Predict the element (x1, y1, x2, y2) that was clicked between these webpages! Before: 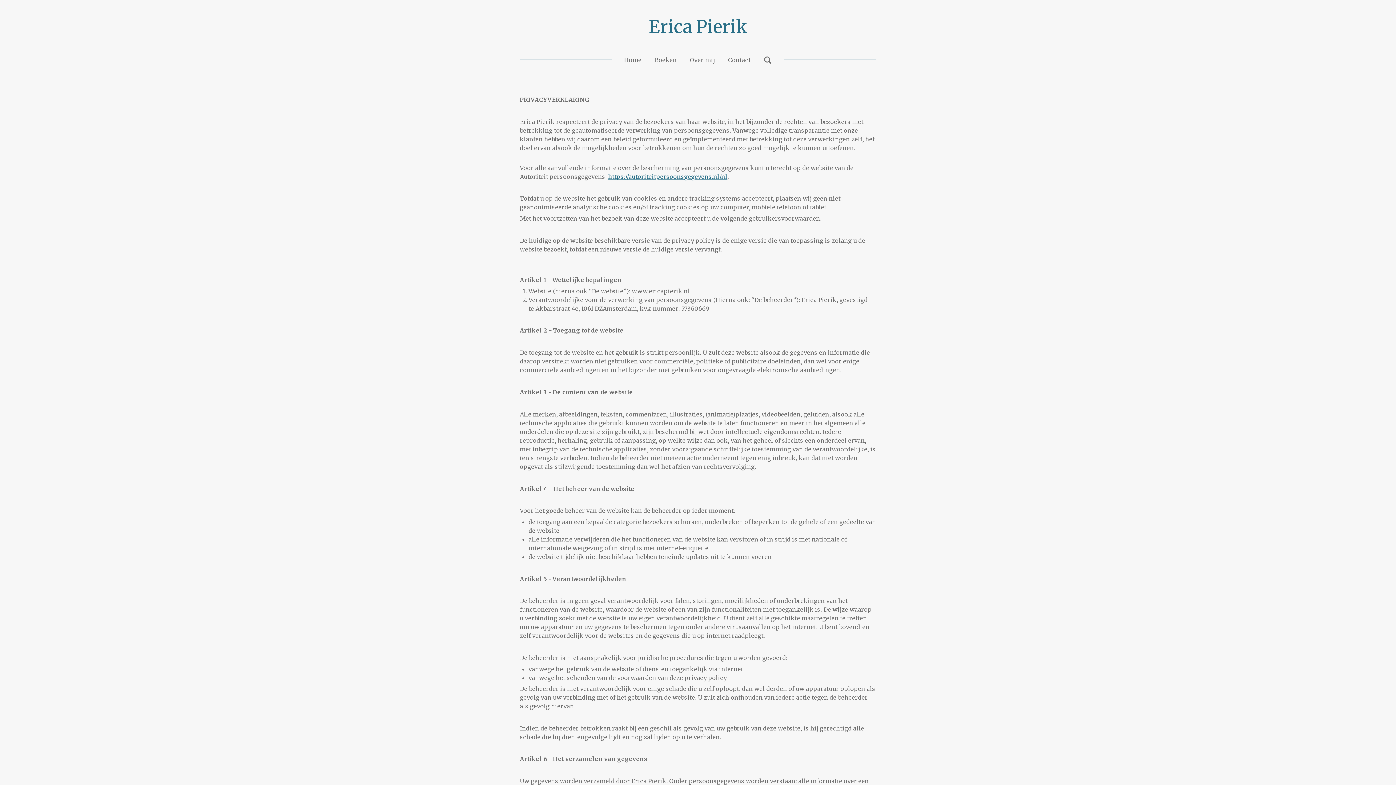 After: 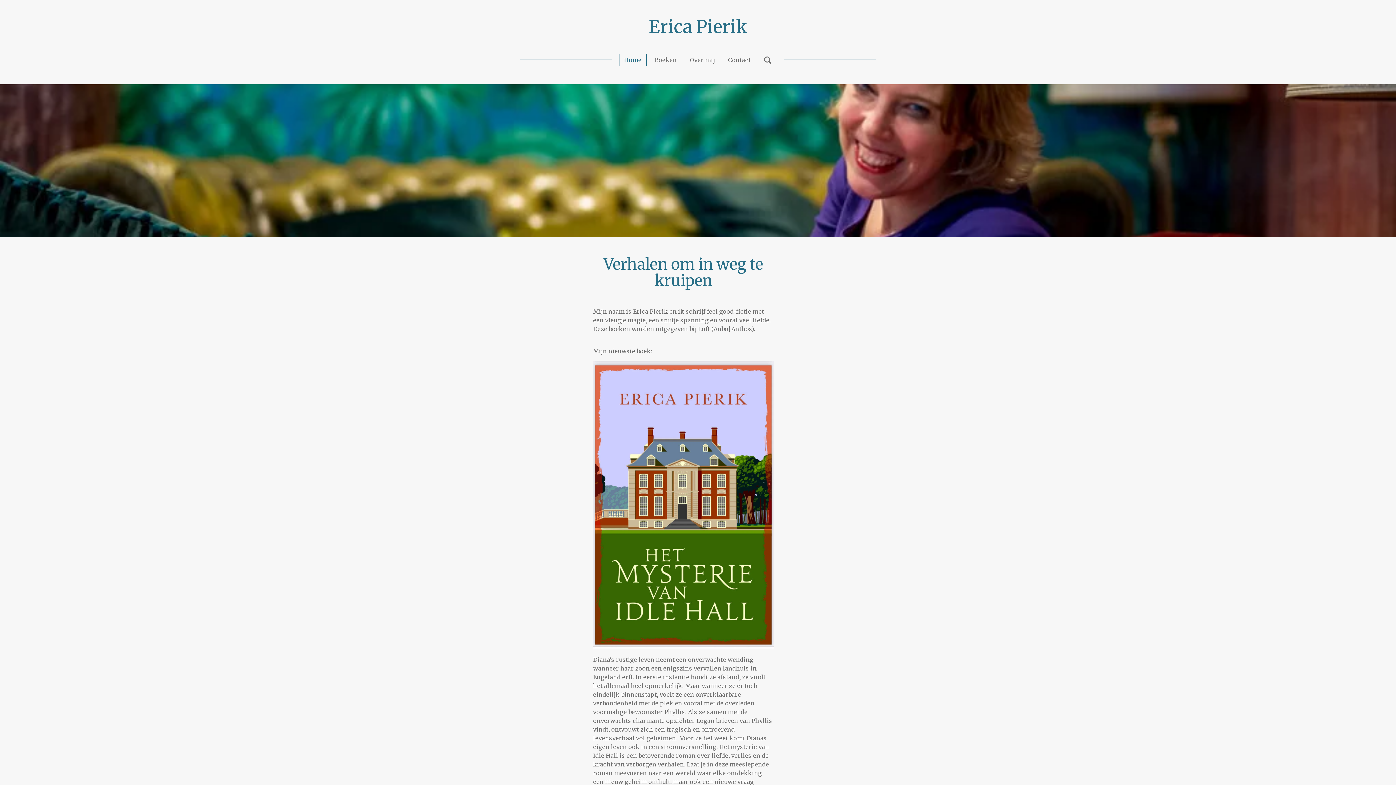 Action: label: Home bbox: (619, 53, 646, 66)